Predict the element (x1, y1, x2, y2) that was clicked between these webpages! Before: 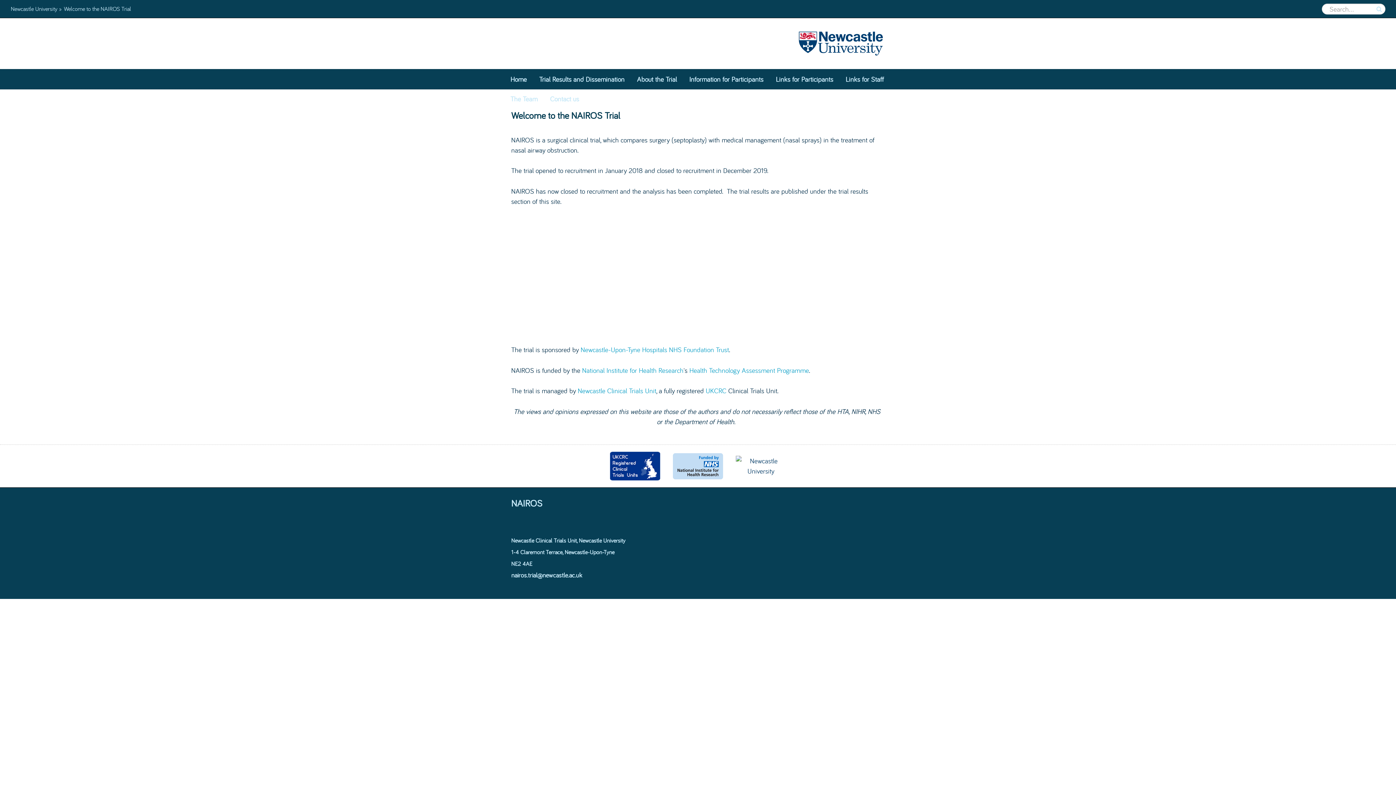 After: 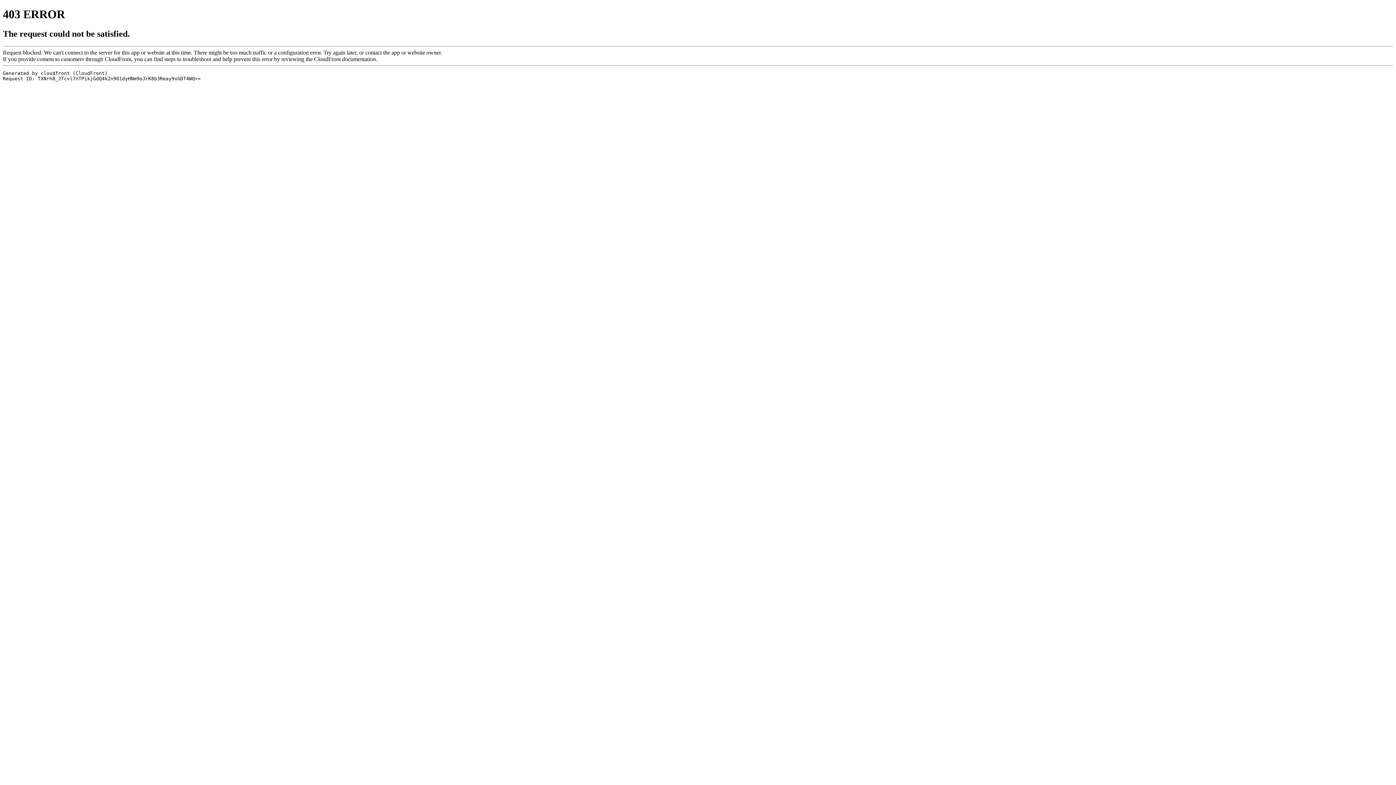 Action: bbox: (666, 453, 729, 479)